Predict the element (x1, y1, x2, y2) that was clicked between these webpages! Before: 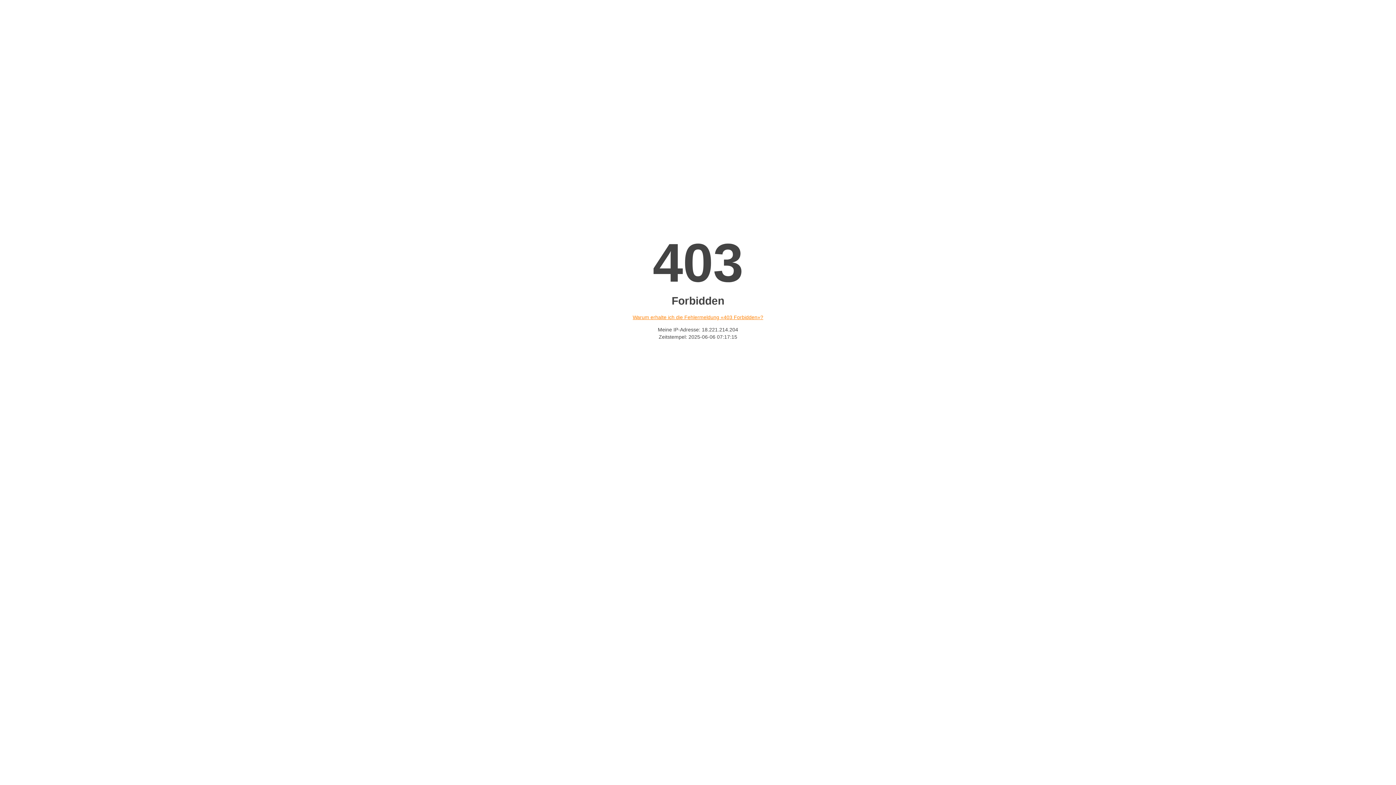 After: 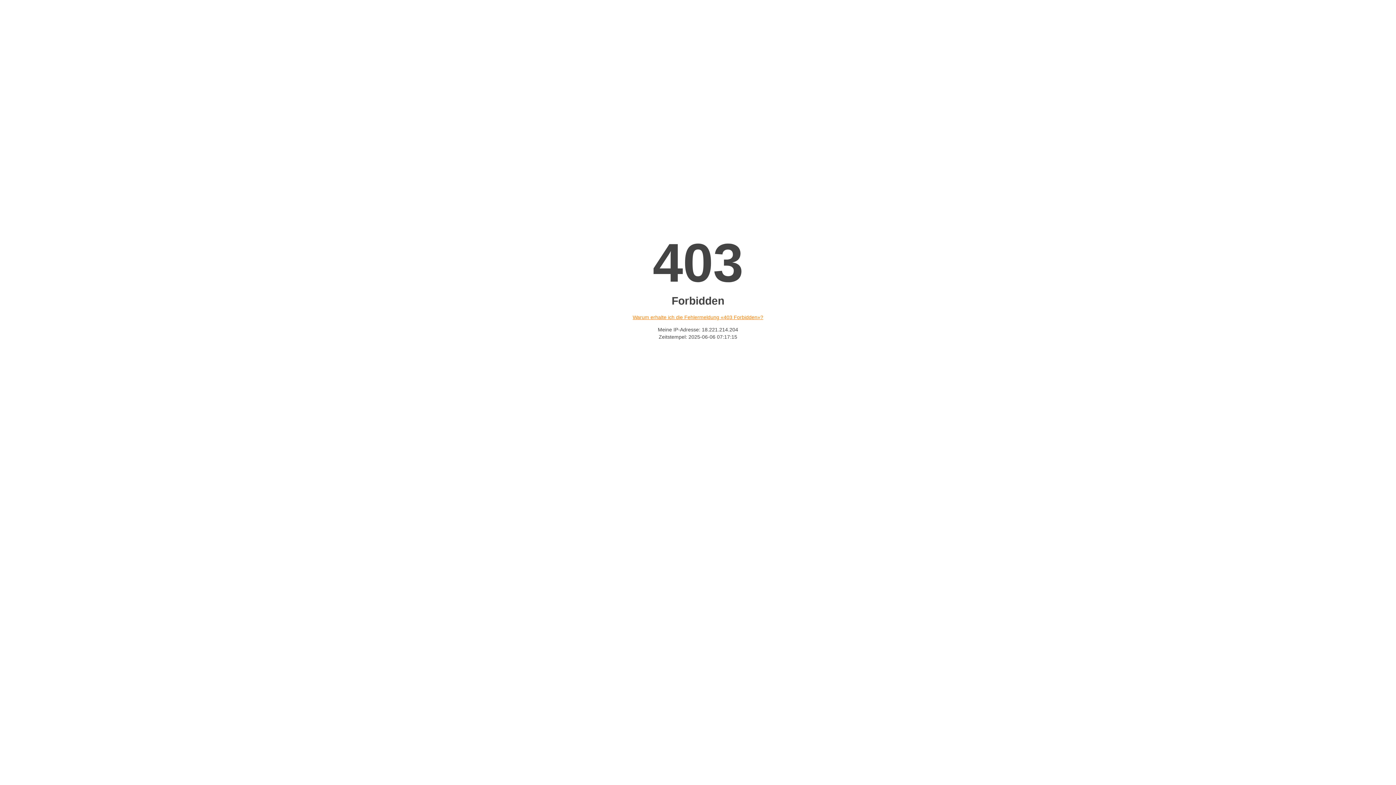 Action: bbox: (632, 314, 763, 320) label: Warum erhalte ich die Fehlermeldung «403 Forbidden»?